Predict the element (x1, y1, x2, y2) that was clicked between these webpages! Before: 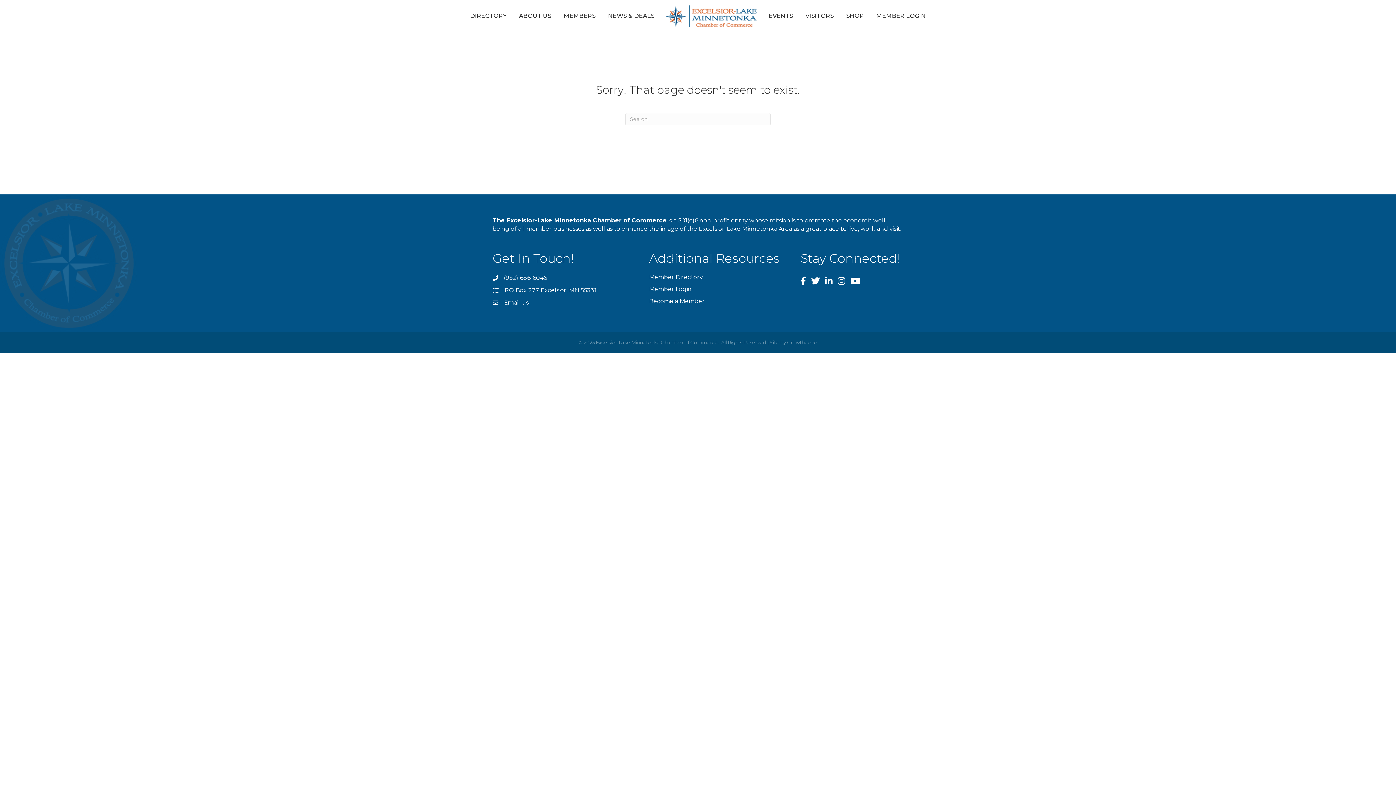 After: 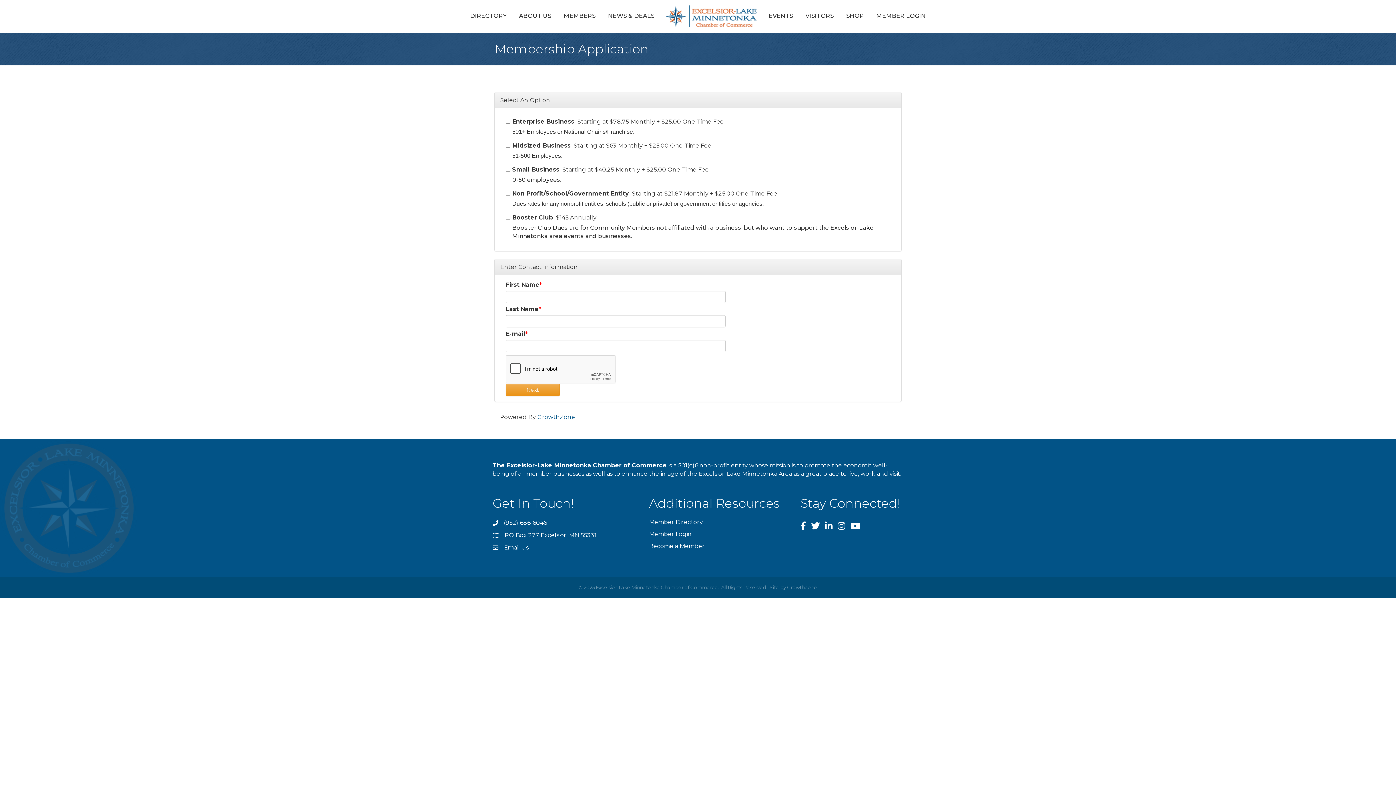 Action: label: Become a Member bbox: (649, 297, 704, 304)